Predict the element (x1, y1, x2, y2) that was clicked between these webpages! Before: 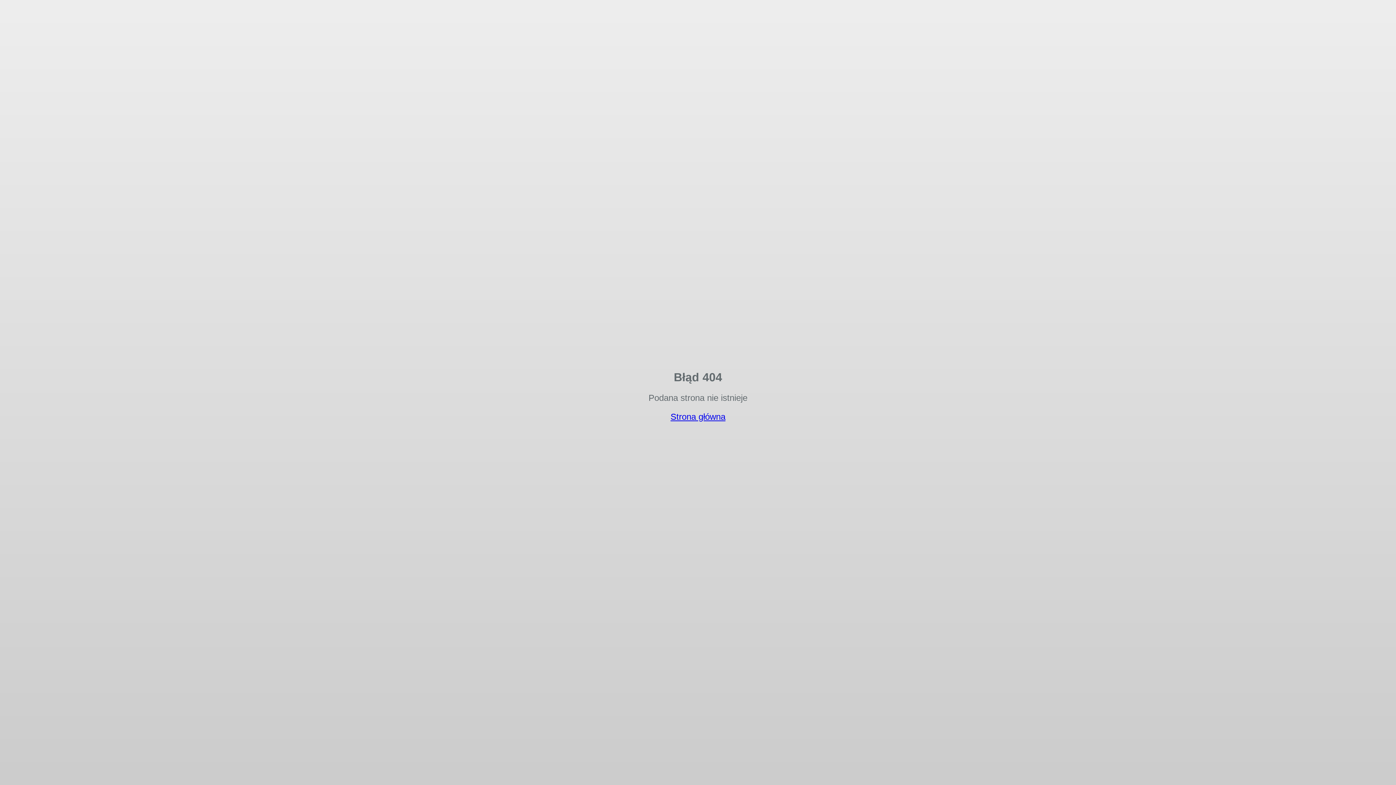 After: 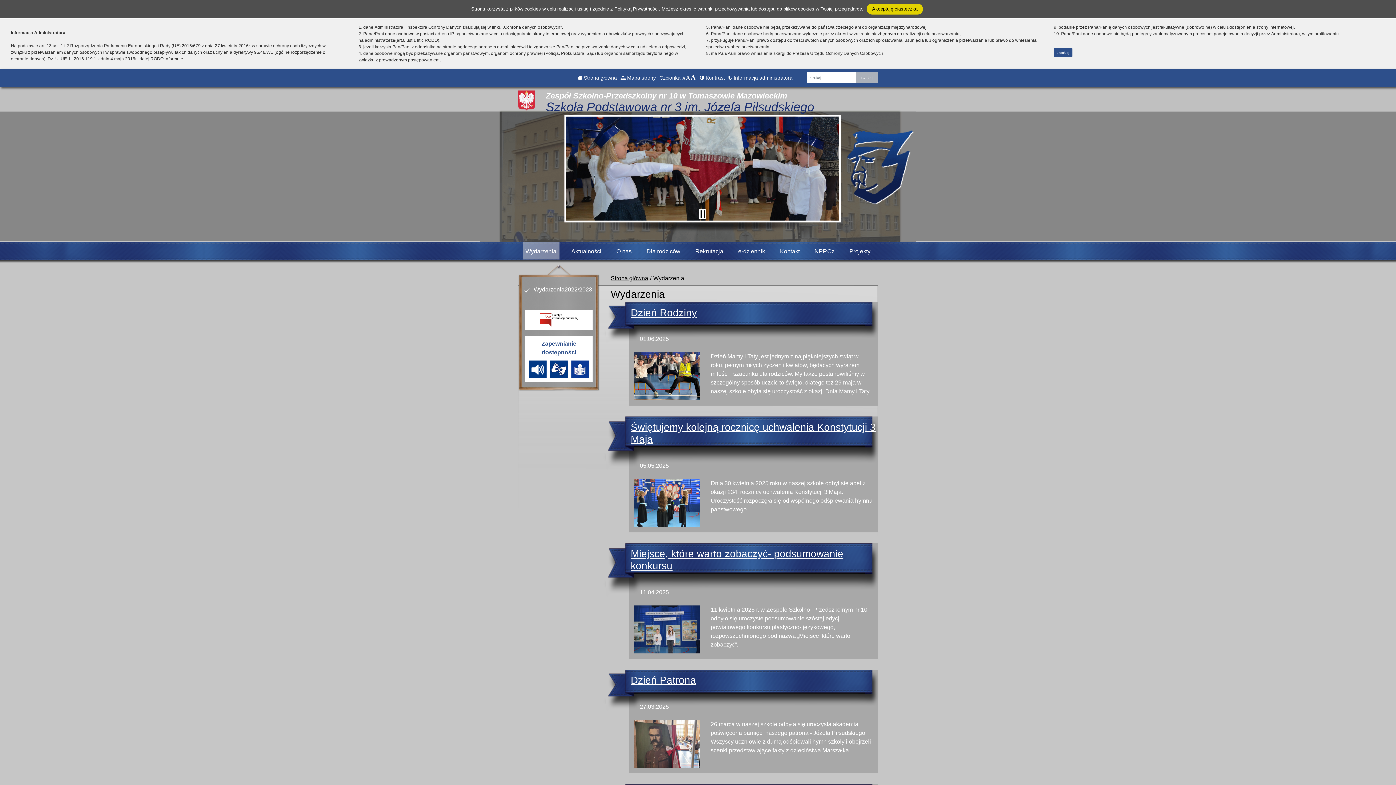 Action: label: Strona główna bbox: (670, 412, 725, 421)